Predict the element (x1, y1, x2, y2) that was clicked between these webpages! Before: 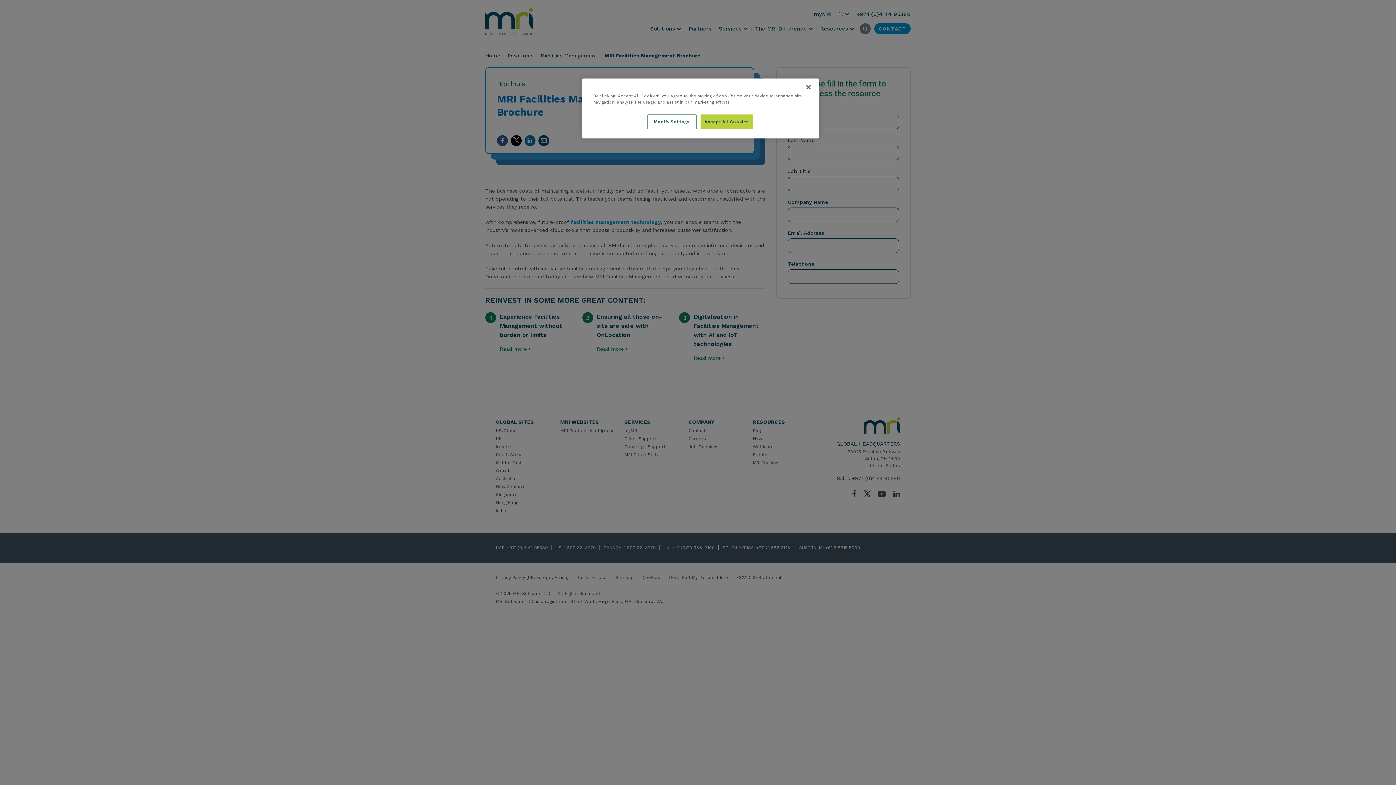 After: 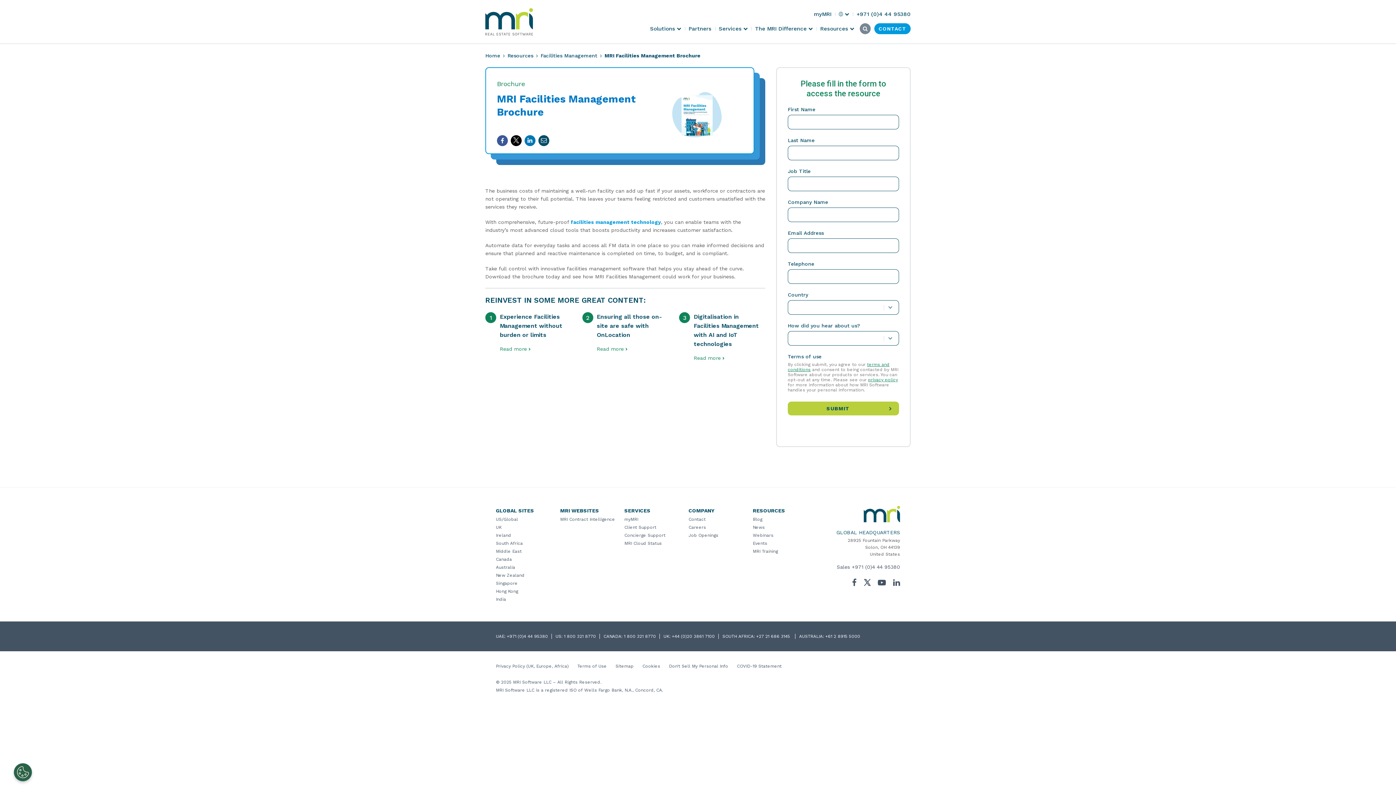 Action: bbox: (700, 114, 753, 129) label: Accept All Cookies